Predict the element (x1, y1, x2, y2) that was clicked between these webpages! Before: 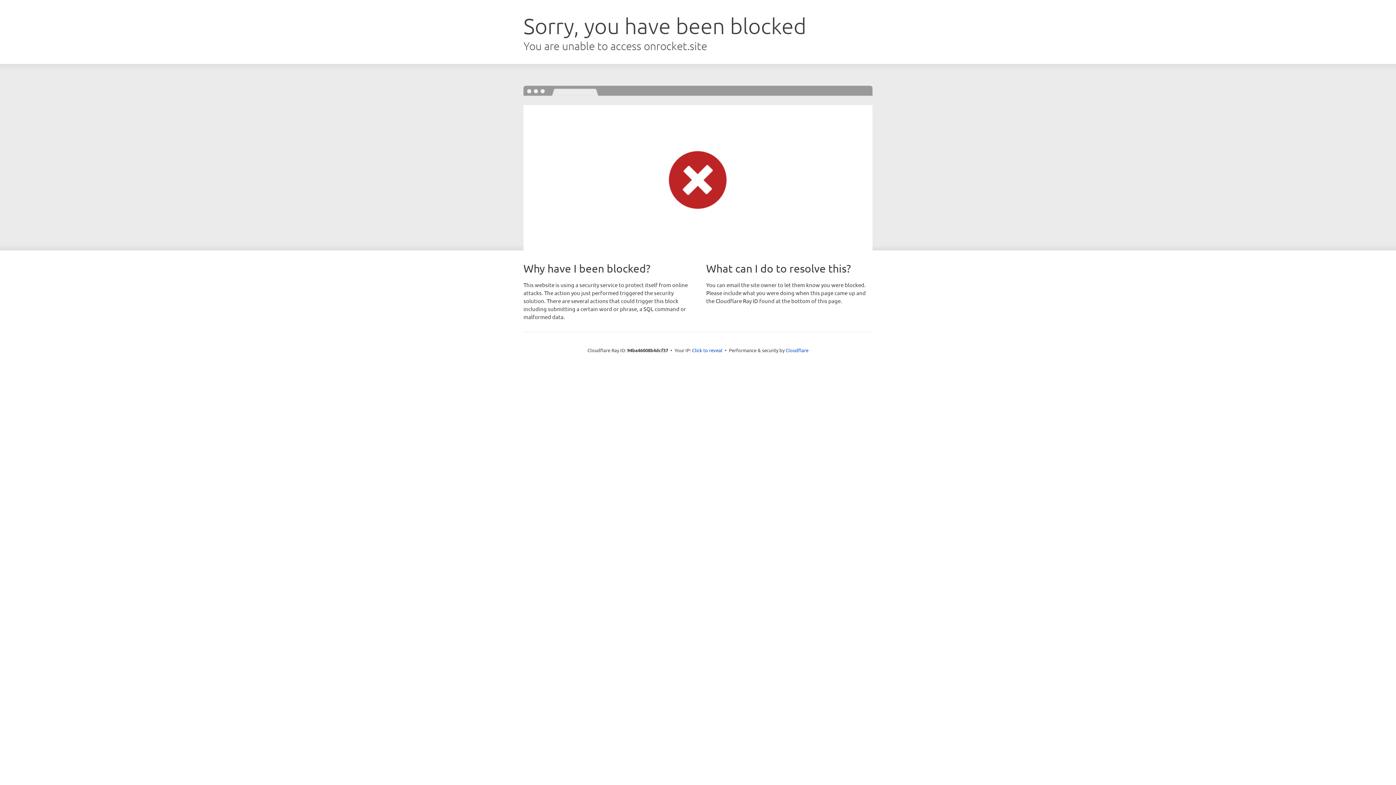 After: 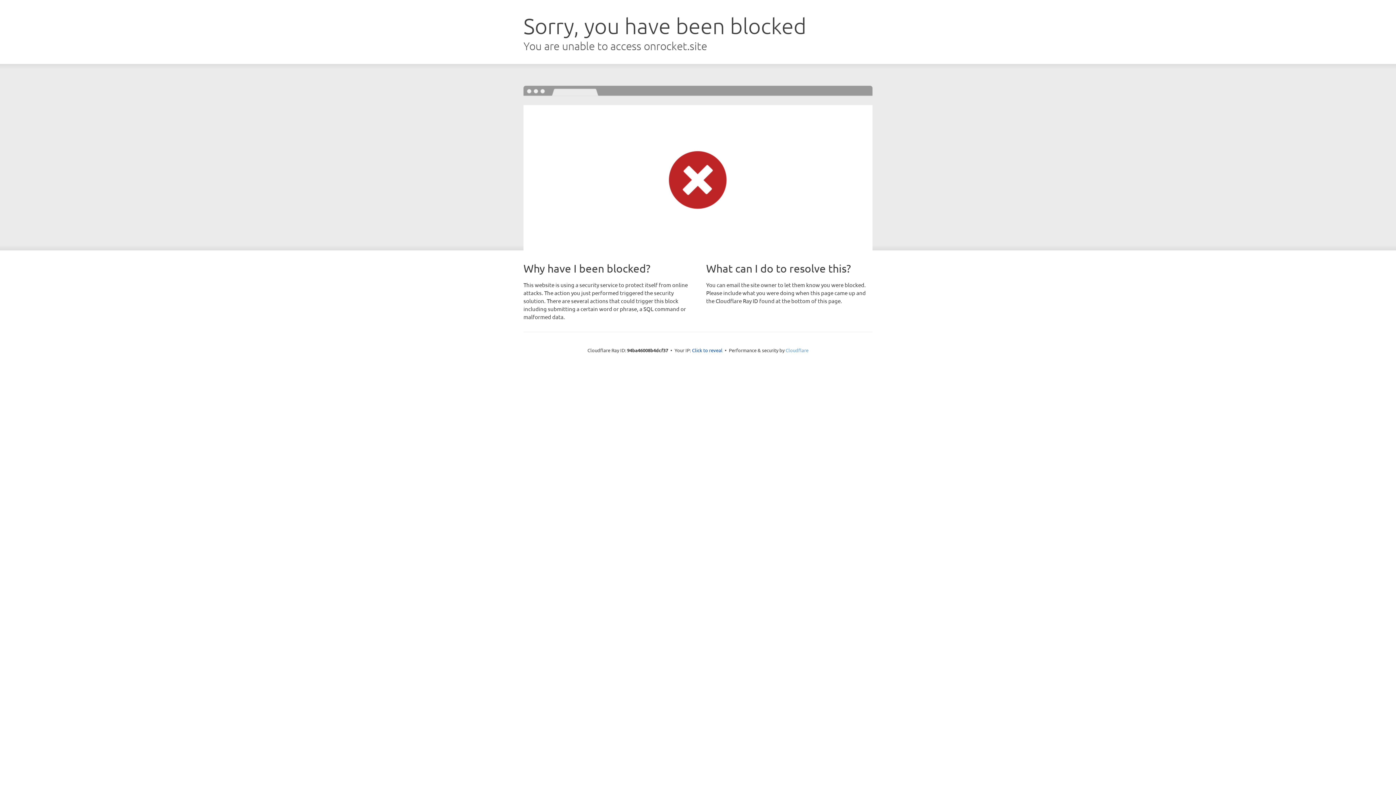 Action: bbox: (785, 347, 808, 353) label: Cloudflare